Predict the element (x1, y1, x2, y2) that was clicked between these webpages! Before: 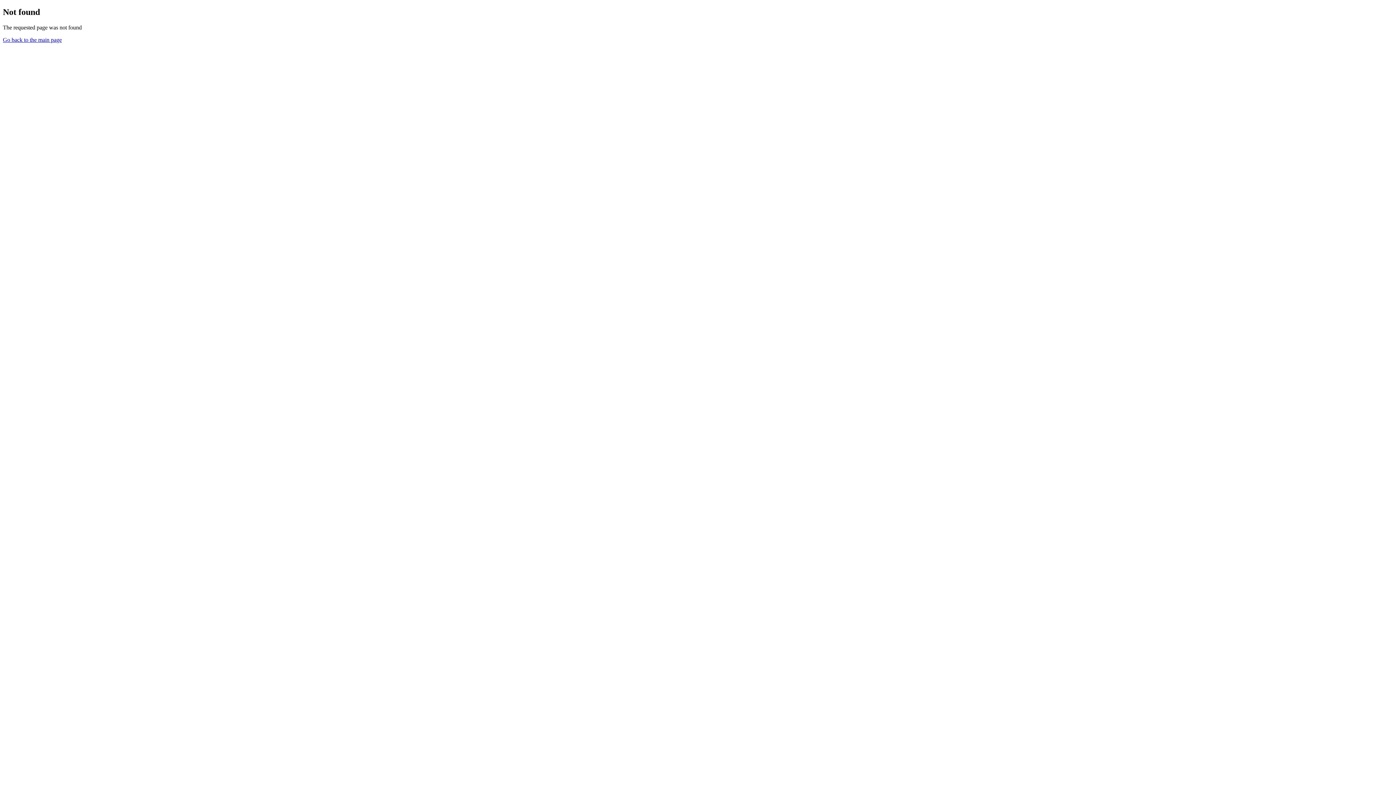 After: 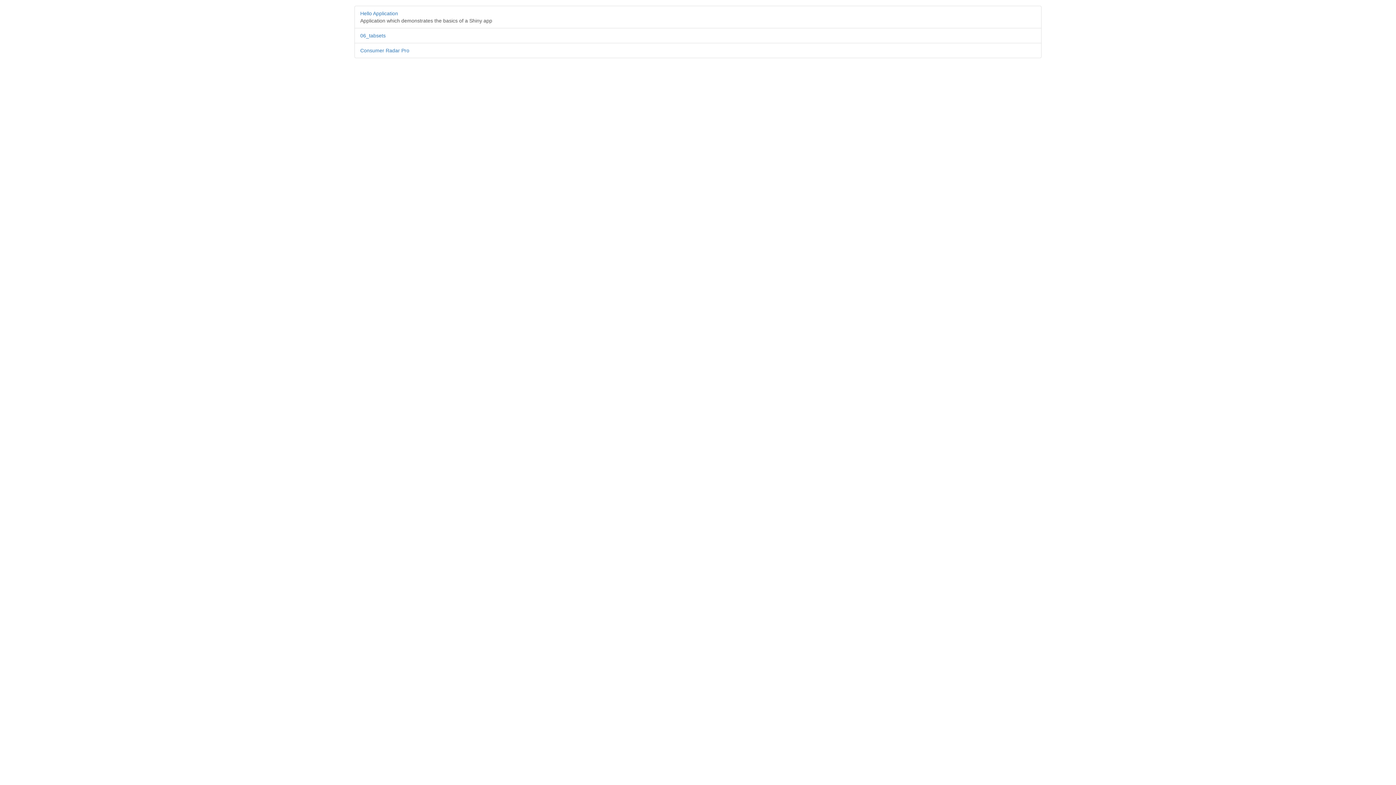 Action: label: Go back to the main page bbox: (2, 36, 61, 42)